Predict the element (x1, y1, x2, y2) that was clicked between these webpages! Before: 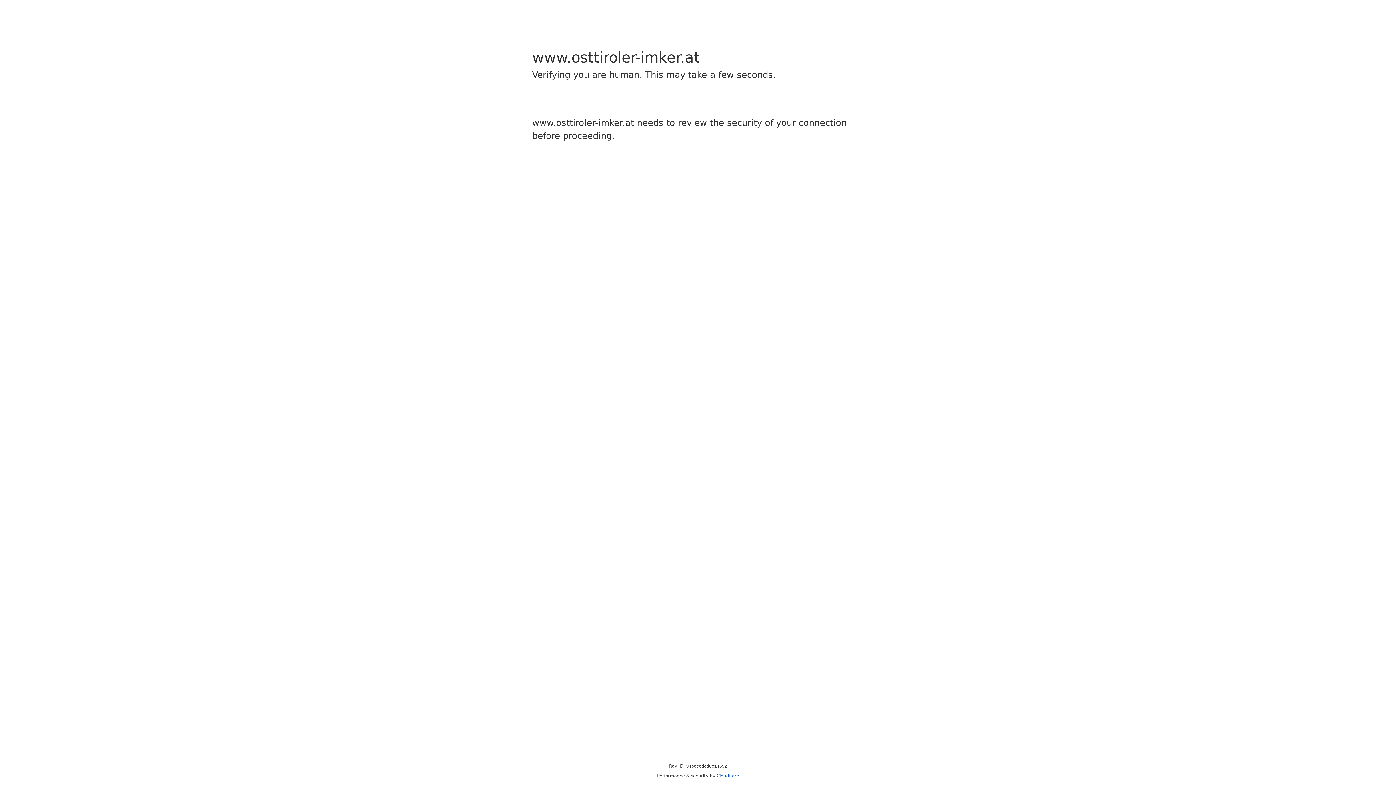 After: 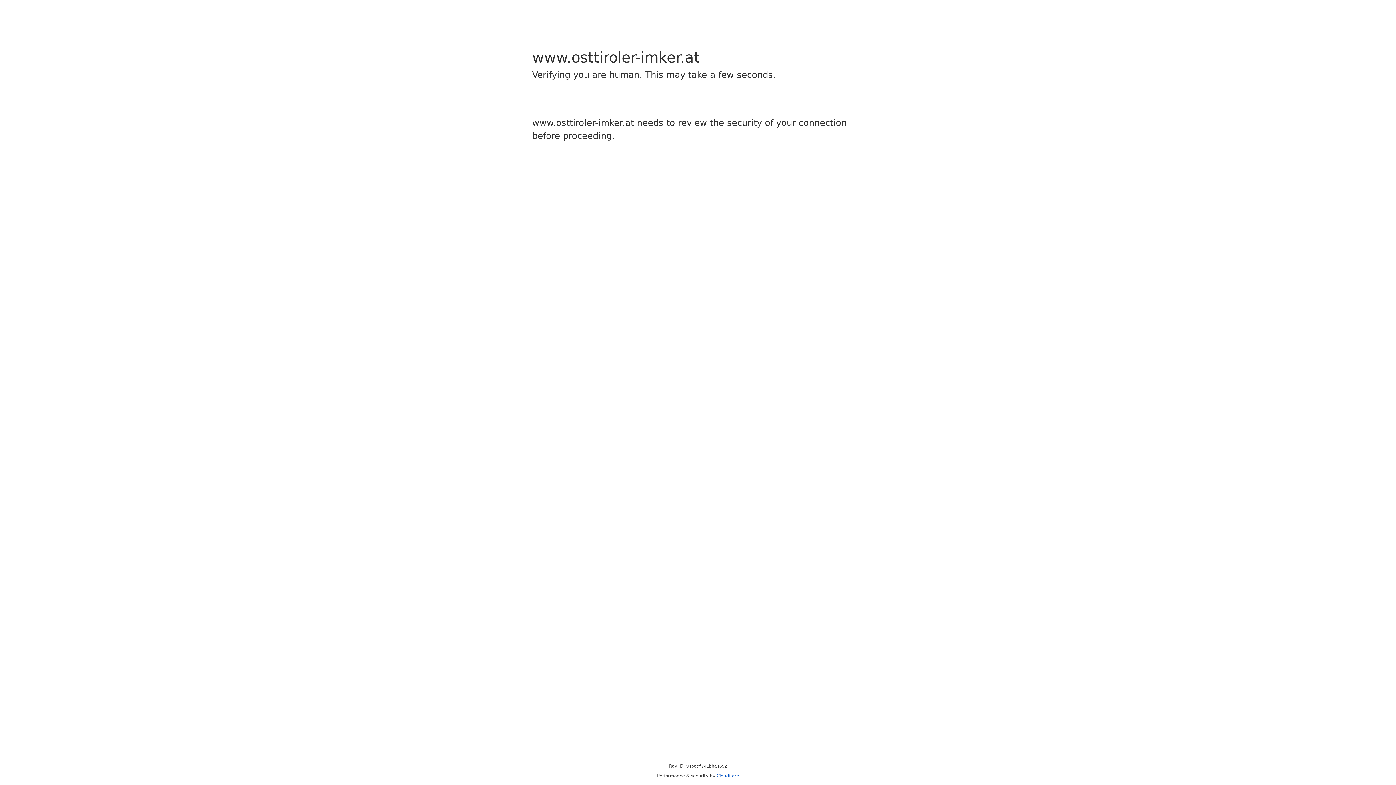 Action: bbox: (716, 773, 739, 778) label: Cloudflare